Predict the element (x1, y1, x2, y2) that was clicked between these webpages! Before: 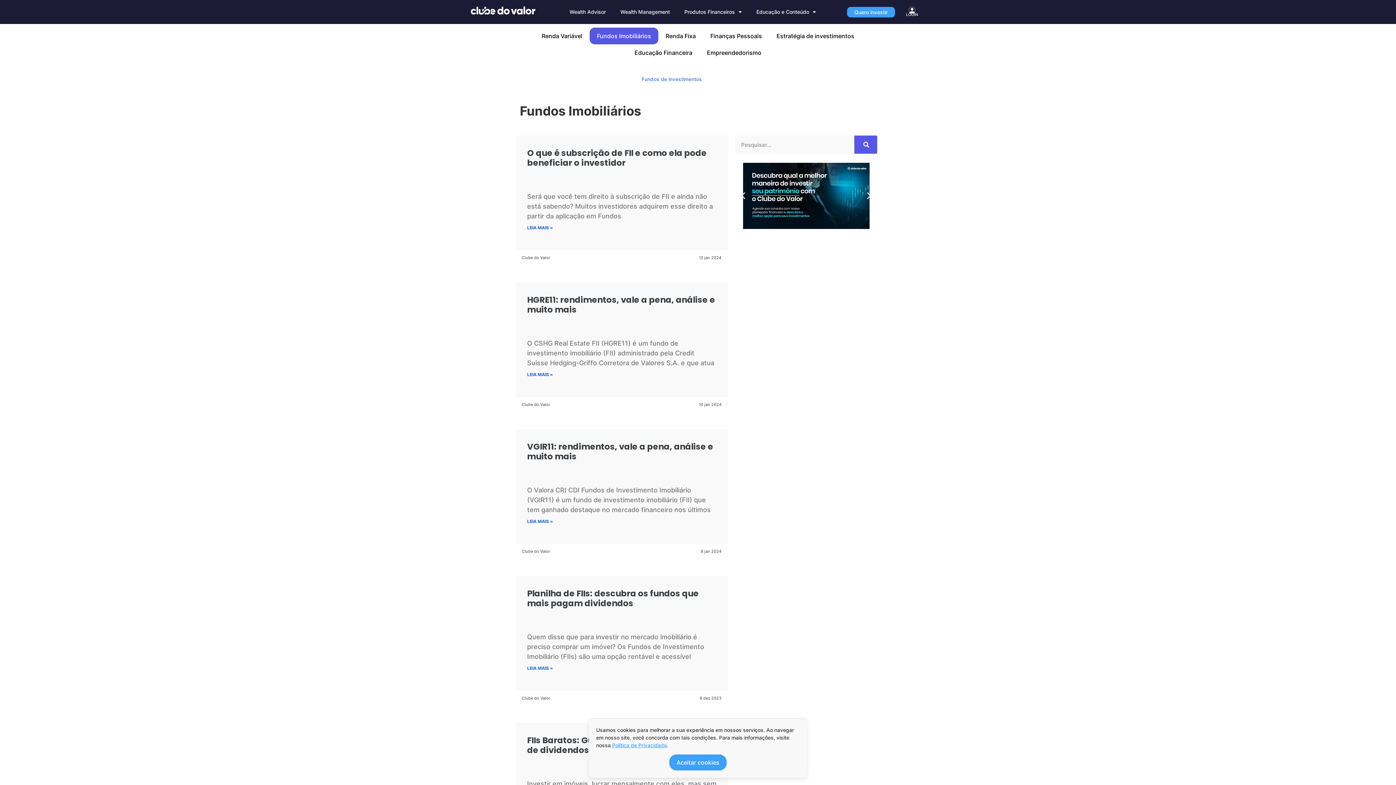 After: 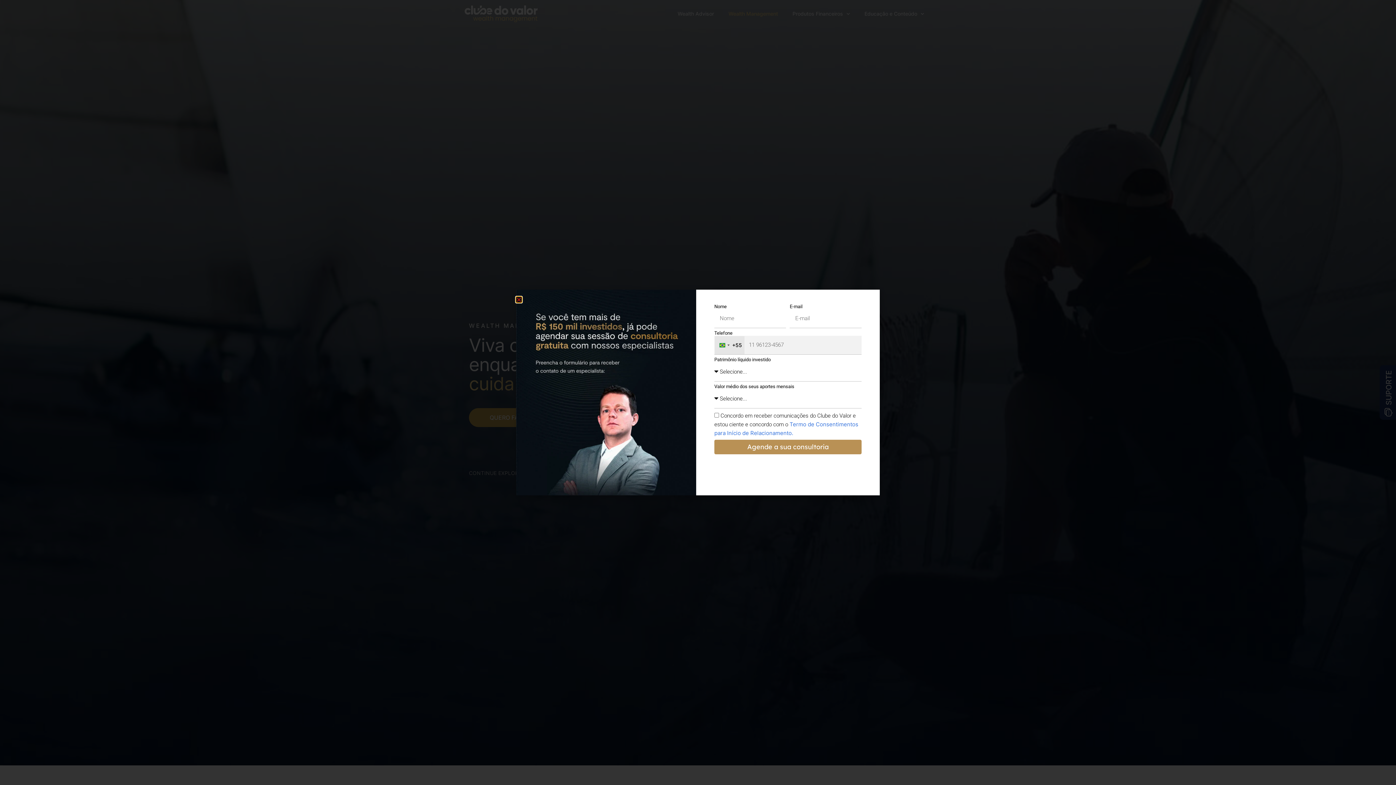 Action: bbox: (613, 3, 677, 20) label: Wealth Management